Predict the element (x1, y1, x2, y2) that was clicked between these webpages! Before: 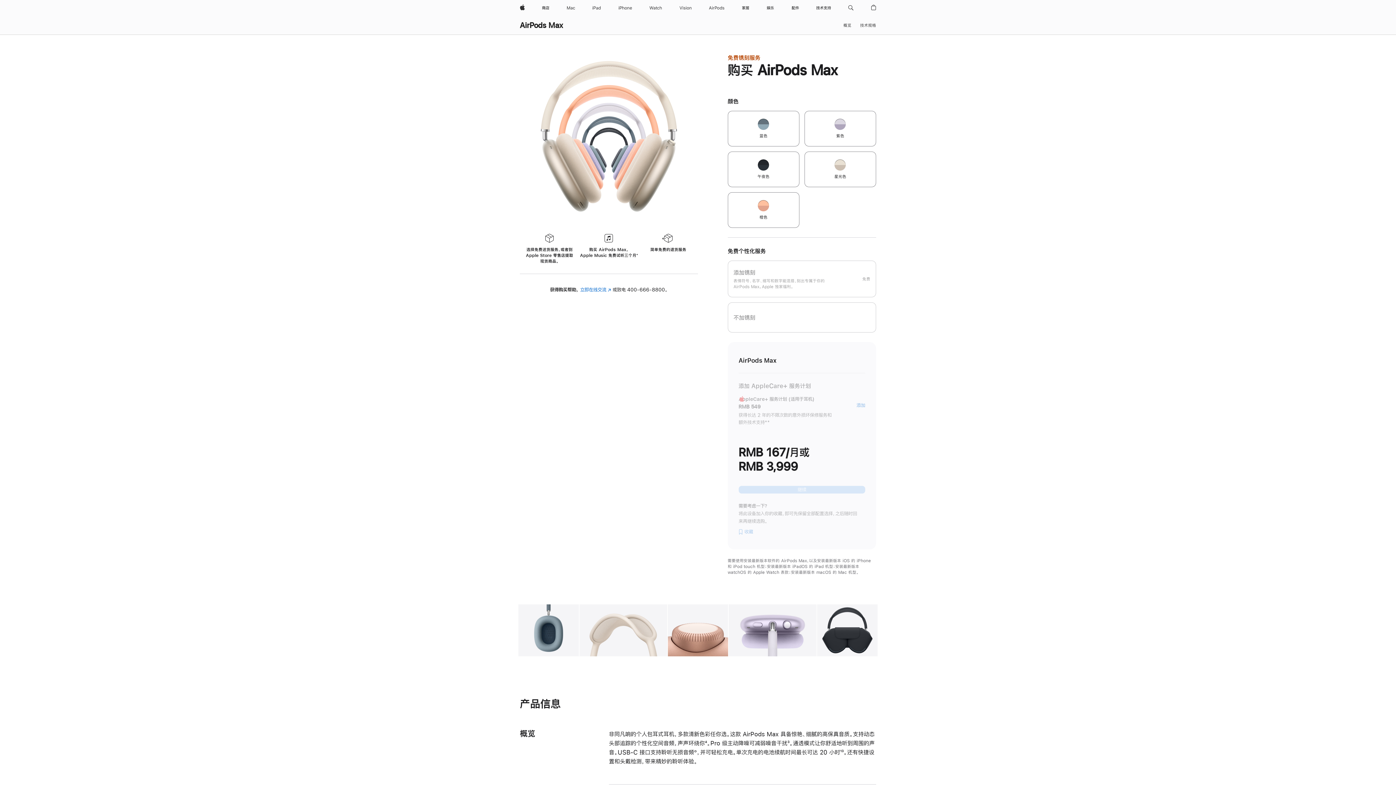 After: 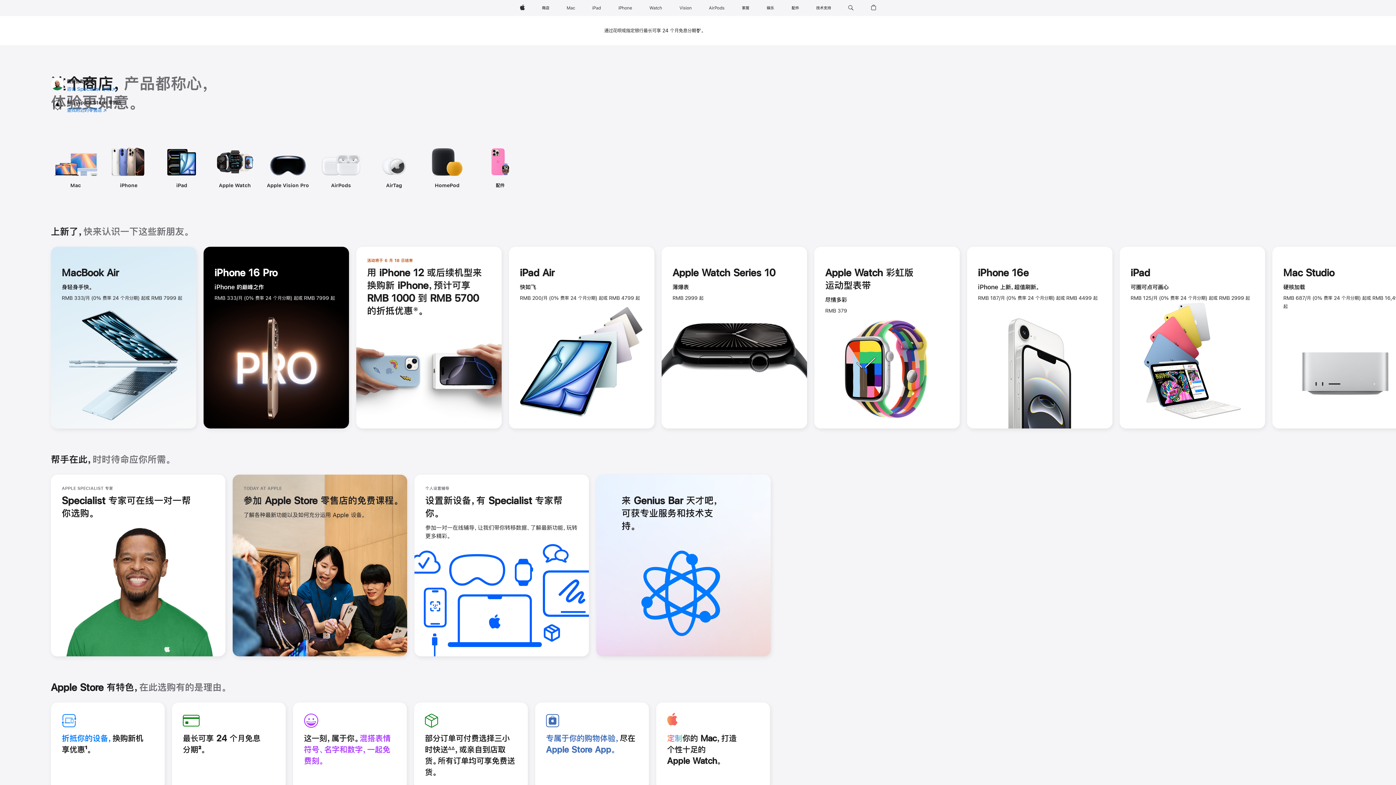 Action: label: 商店 bbox: (539, 0, 552, 16)